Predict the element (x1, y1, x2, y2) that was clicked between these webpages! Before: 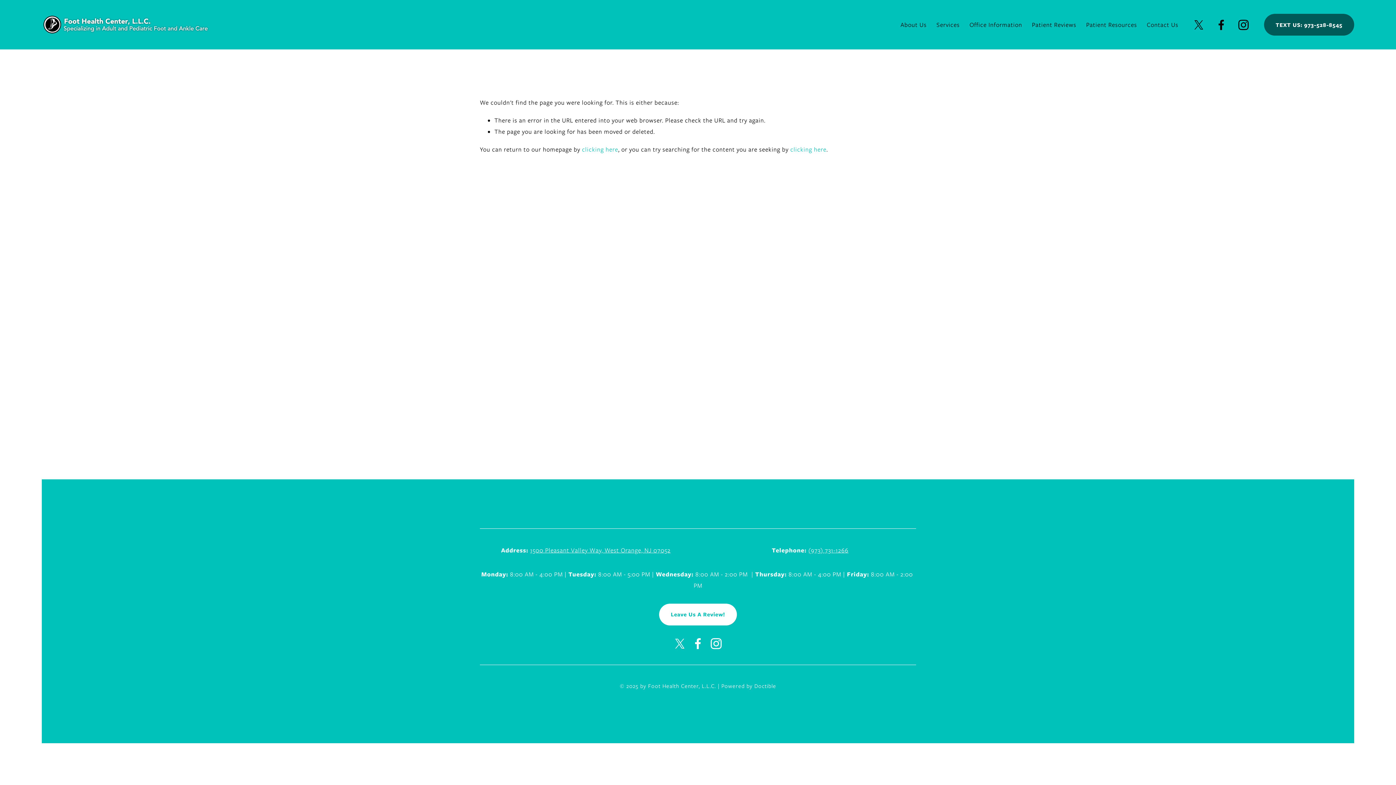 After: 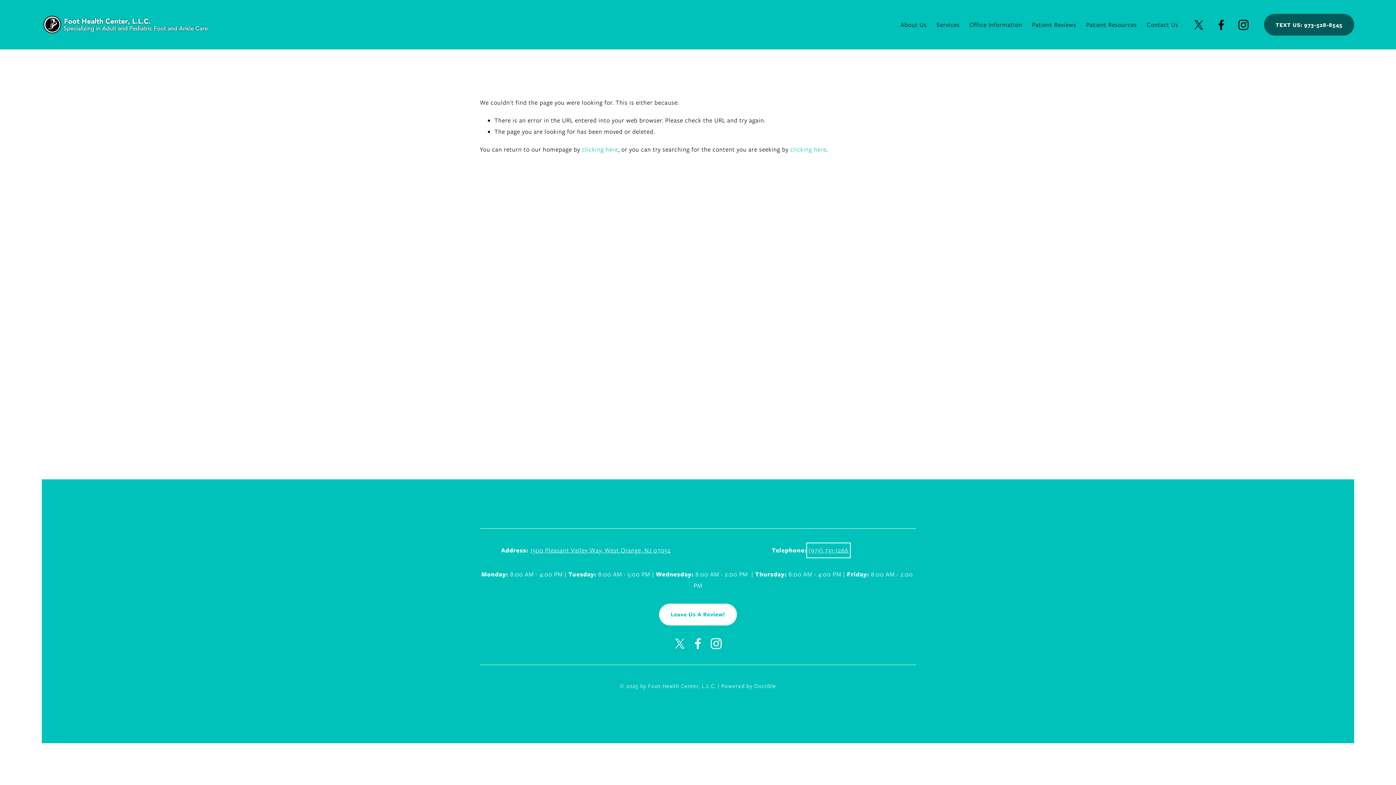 Action: label: (973) 731-1266 bbox: (808, 545, 848, 556)